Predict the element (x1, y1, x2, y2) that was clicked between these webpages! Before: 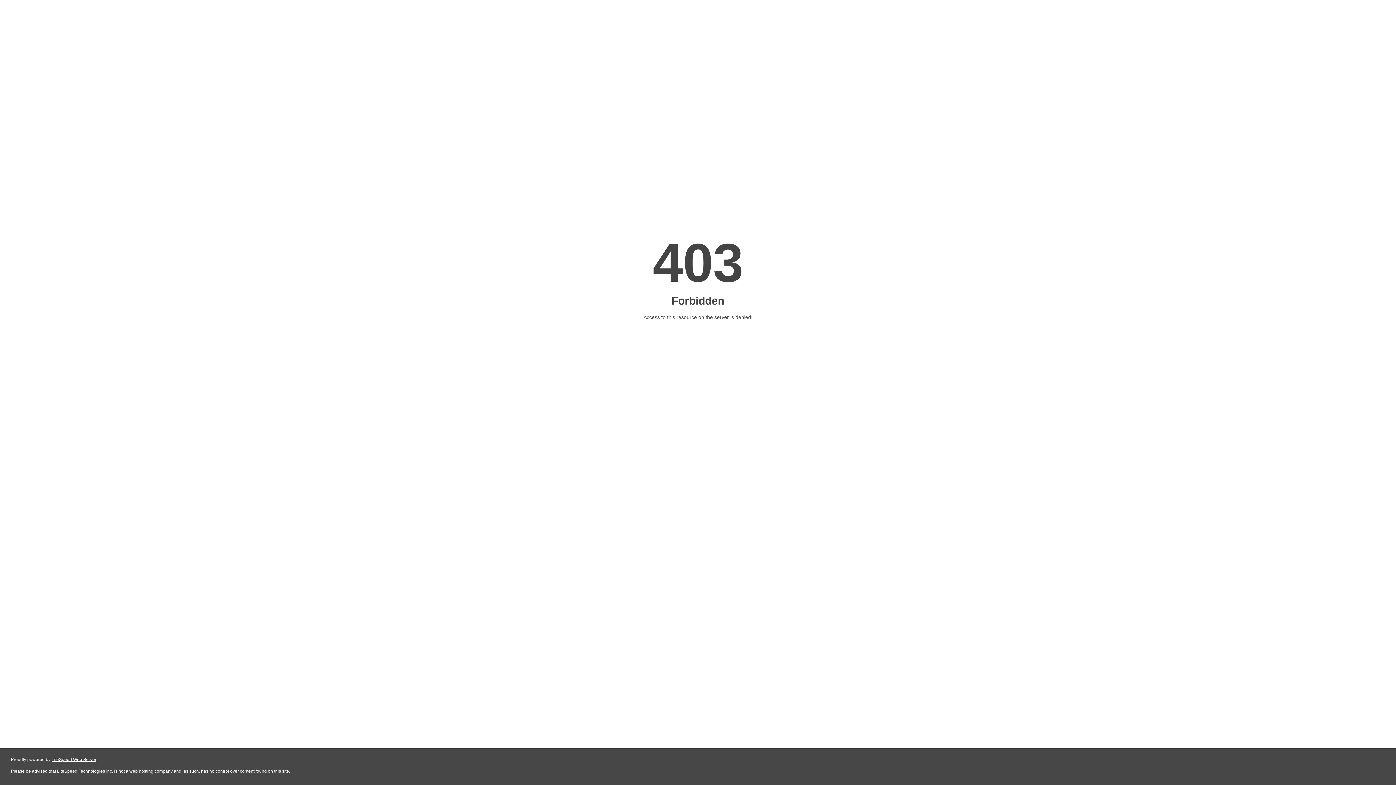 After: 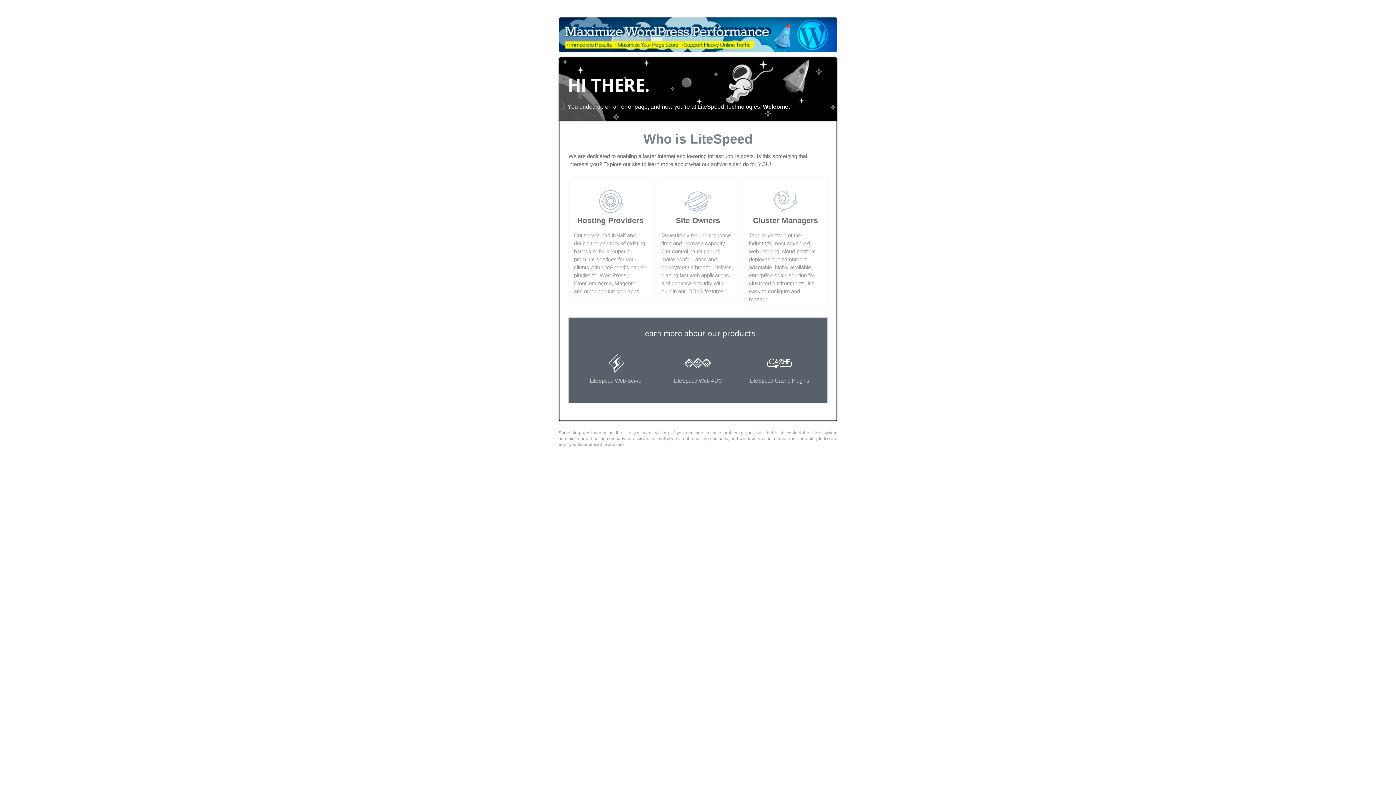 Action: label: LiteSpeed Web Server bbox: (51, 757, 96, 762)